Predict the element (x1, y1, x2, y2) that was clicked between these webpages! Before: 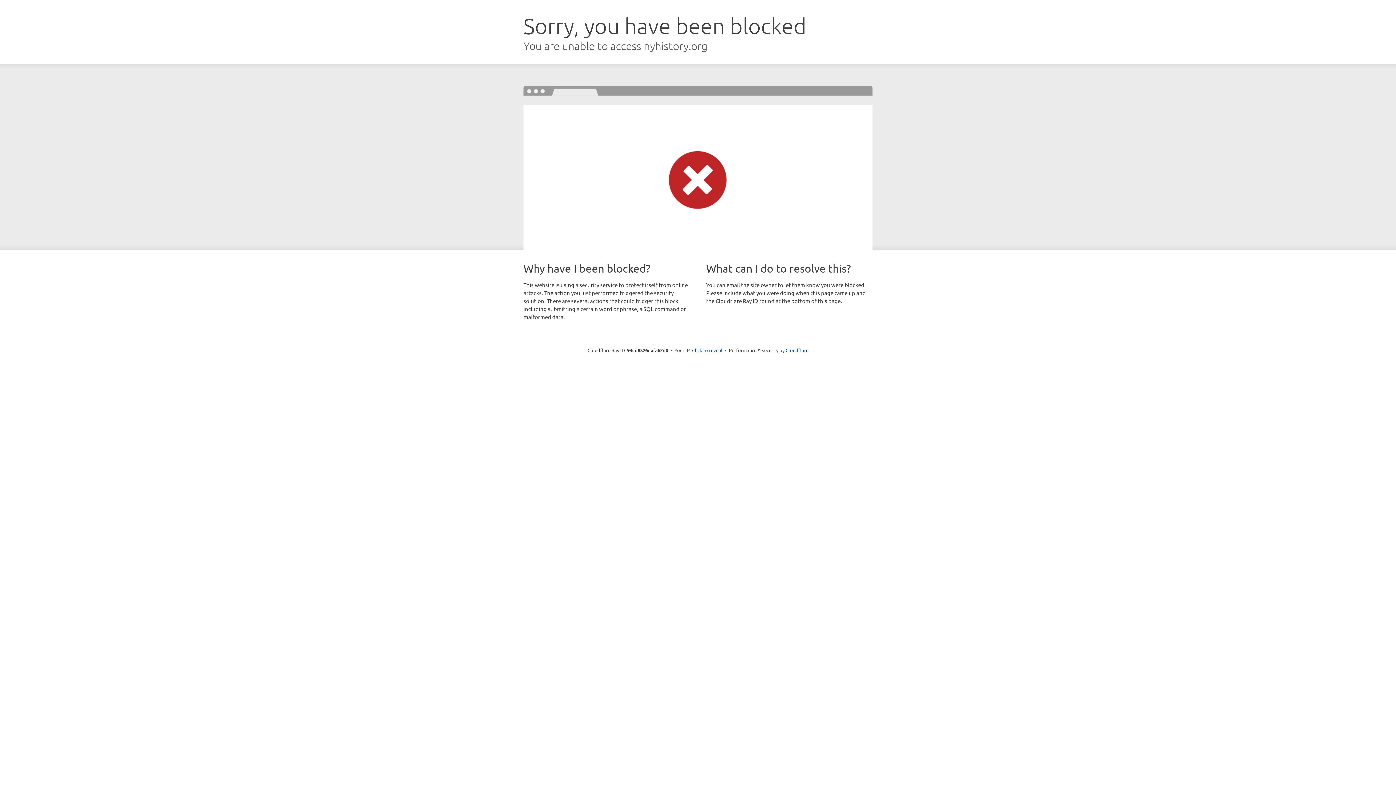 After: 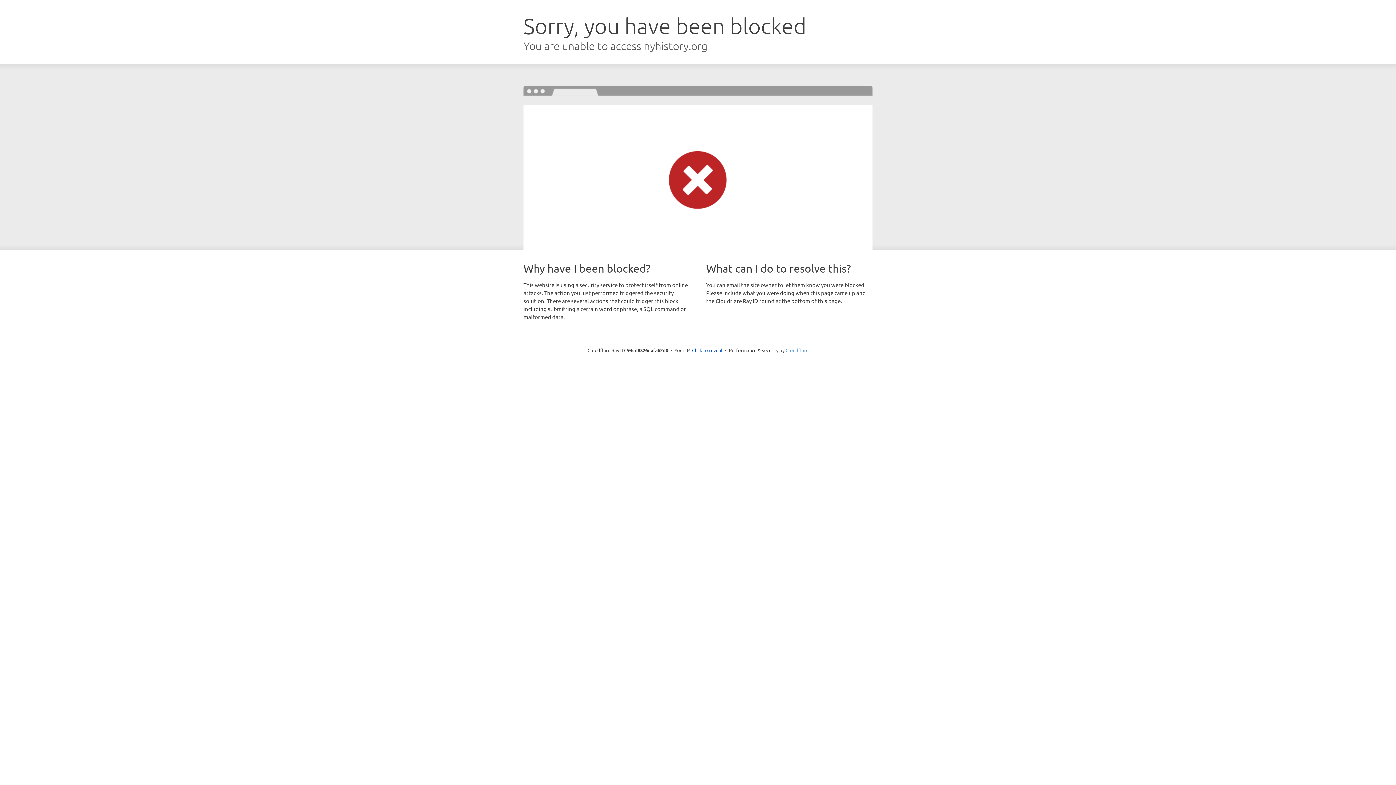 Action: label: Cloudflare bbox: (785, 347, 808, 353)